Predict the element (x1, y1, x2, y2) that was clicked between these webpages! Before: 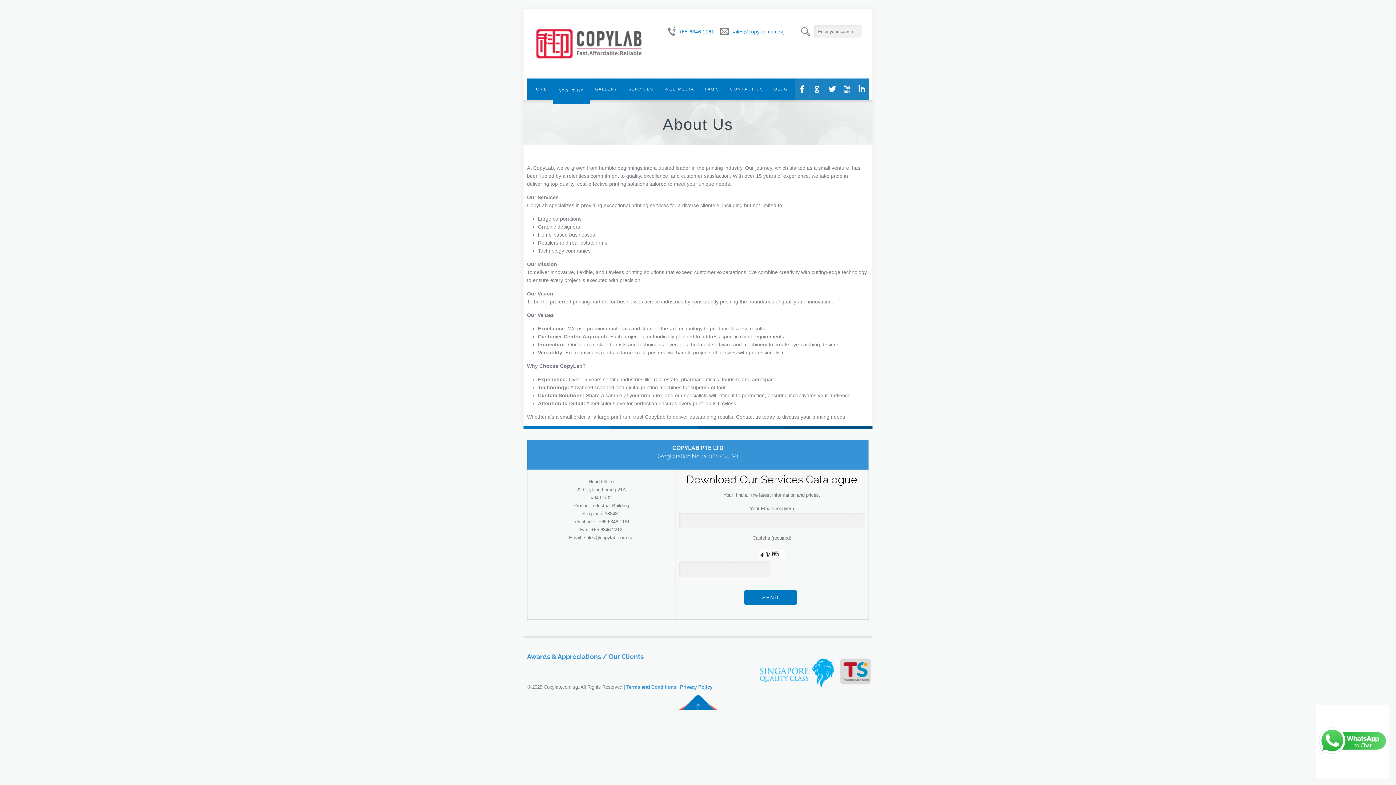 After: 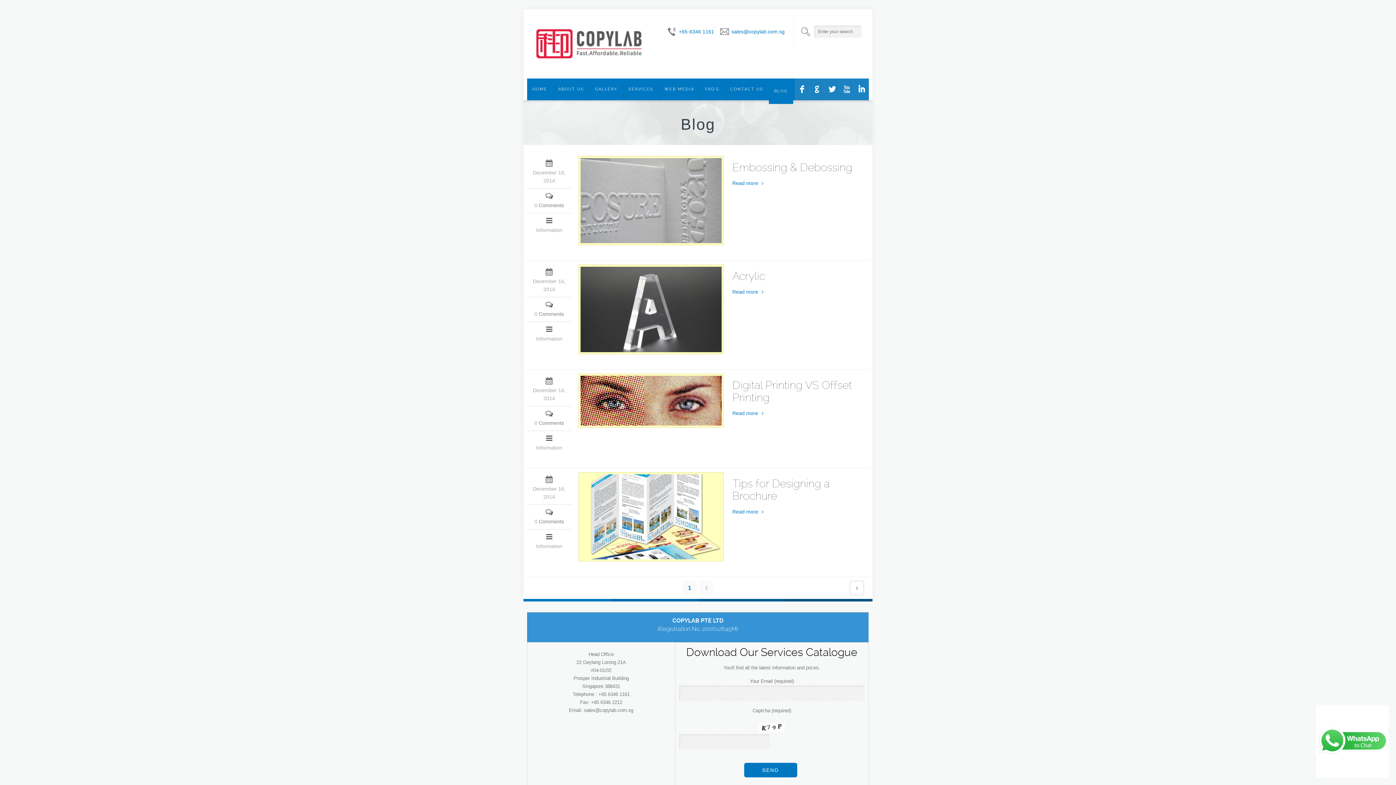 Action: bbox: (768, 78, 793, 100) label: BLOG